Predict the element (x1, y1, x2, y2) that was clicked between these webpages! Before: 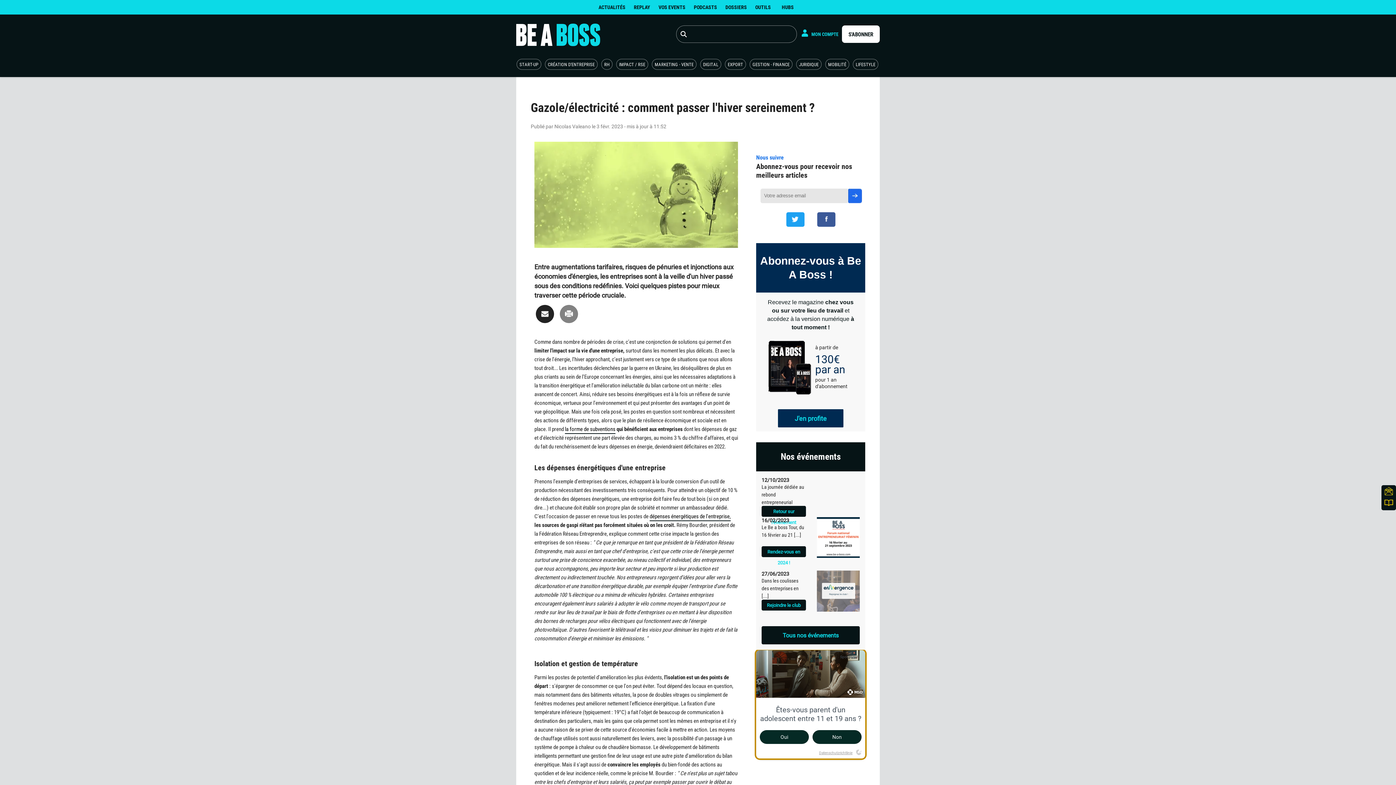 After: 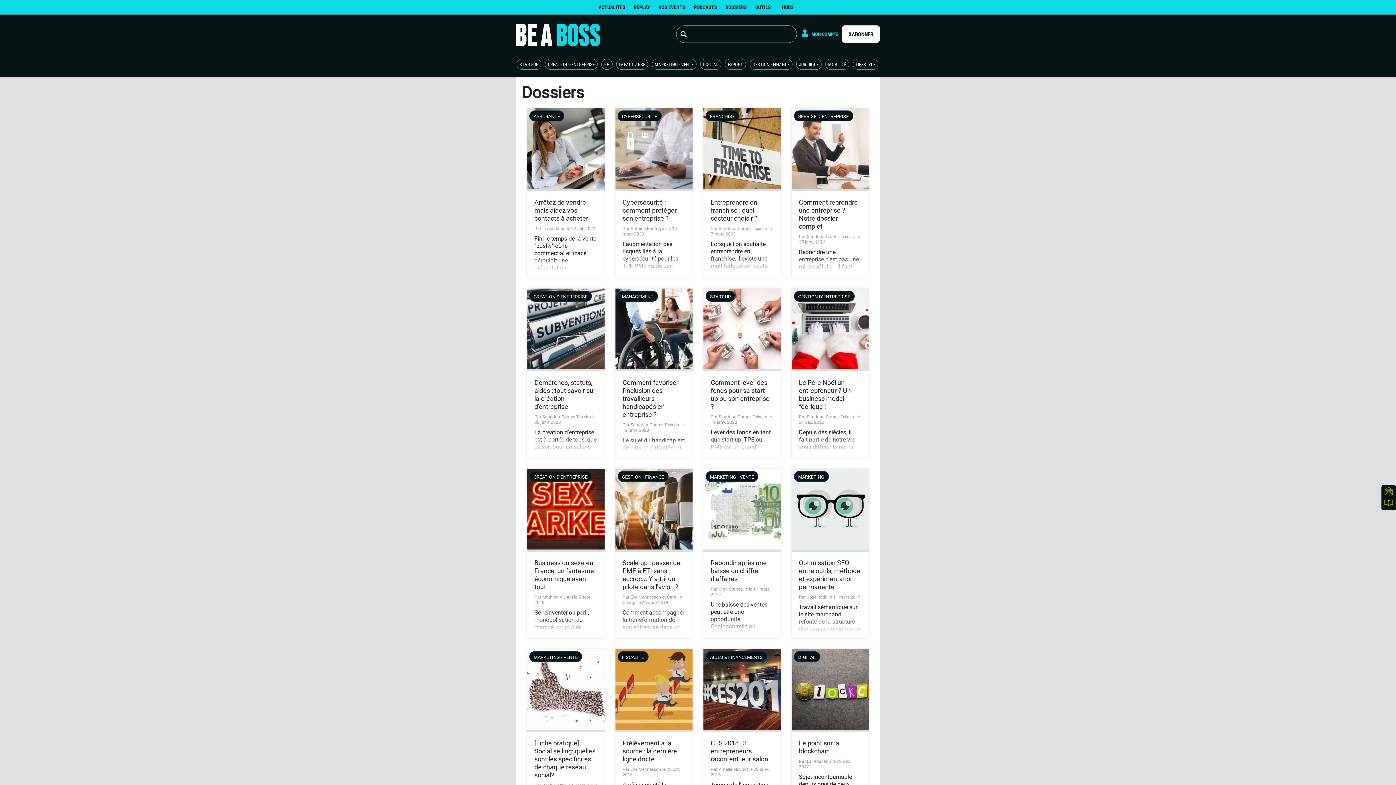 Action: label: DOSSIERS bbox: (722, 0, 751, 14)